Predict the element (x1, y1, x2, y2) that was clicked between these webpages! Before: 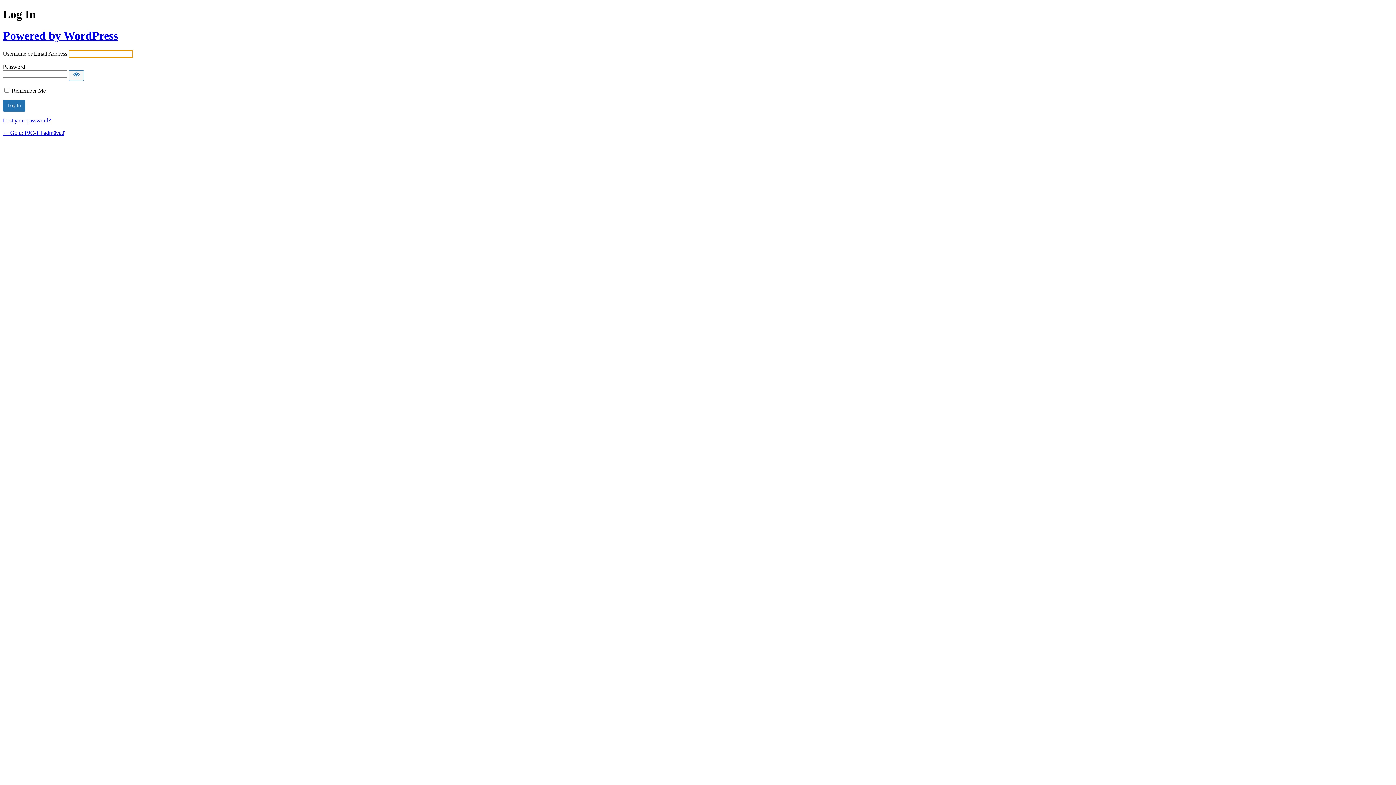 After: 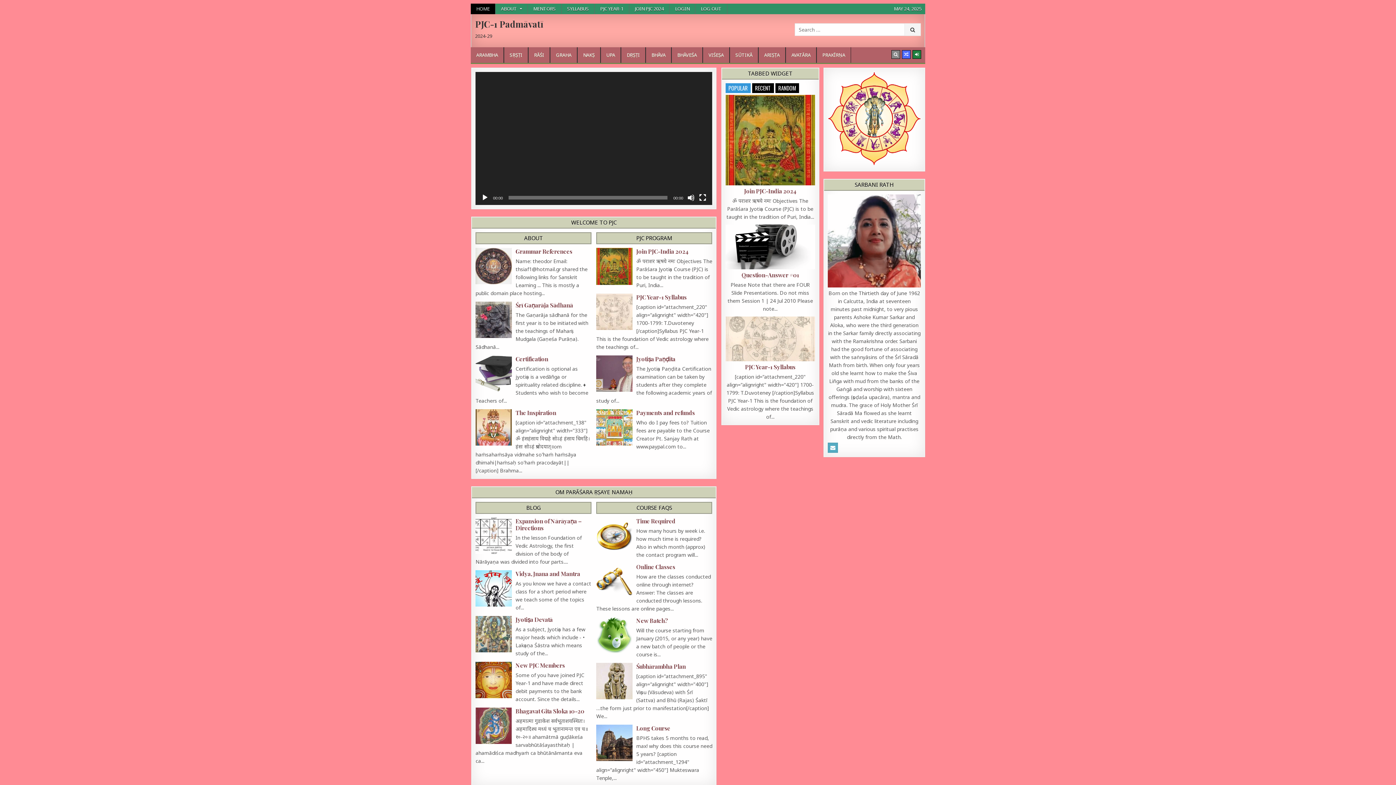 Action: label: ← Go to PJC-1 Padmāvatī bbox: (2, 129, 64, 136)